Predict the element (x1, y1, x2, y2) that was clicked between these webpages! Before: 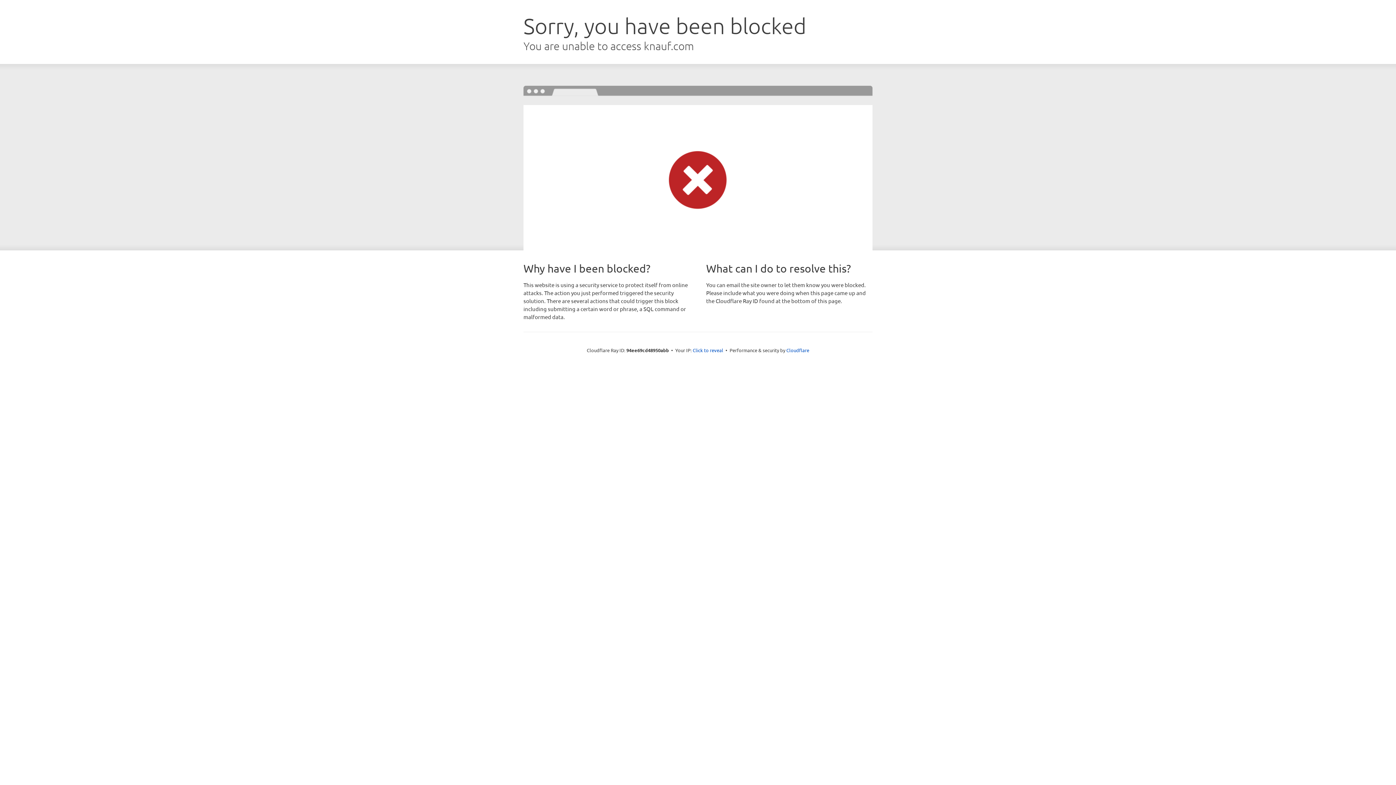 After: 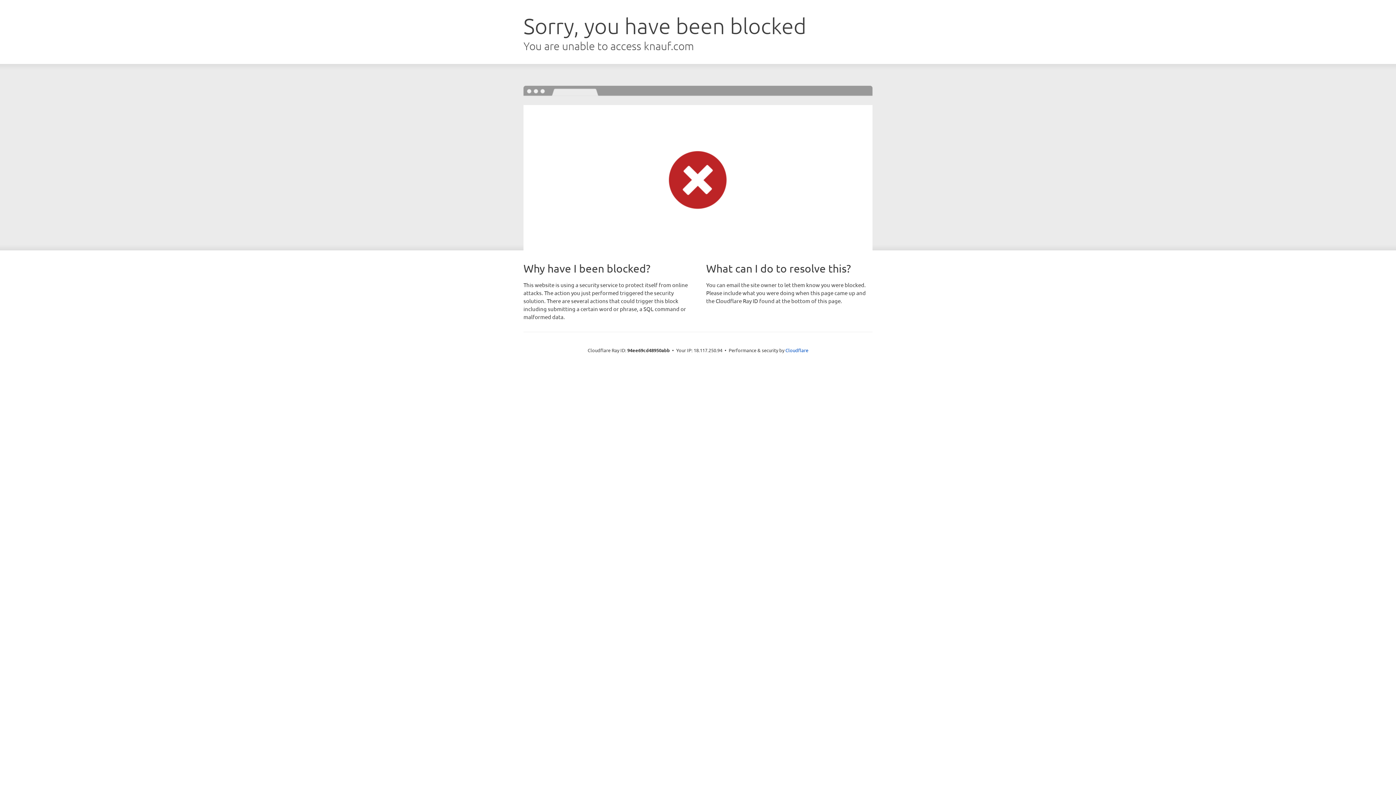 Action: bbox: (692, 346, 723, 353) label: Click to reveal